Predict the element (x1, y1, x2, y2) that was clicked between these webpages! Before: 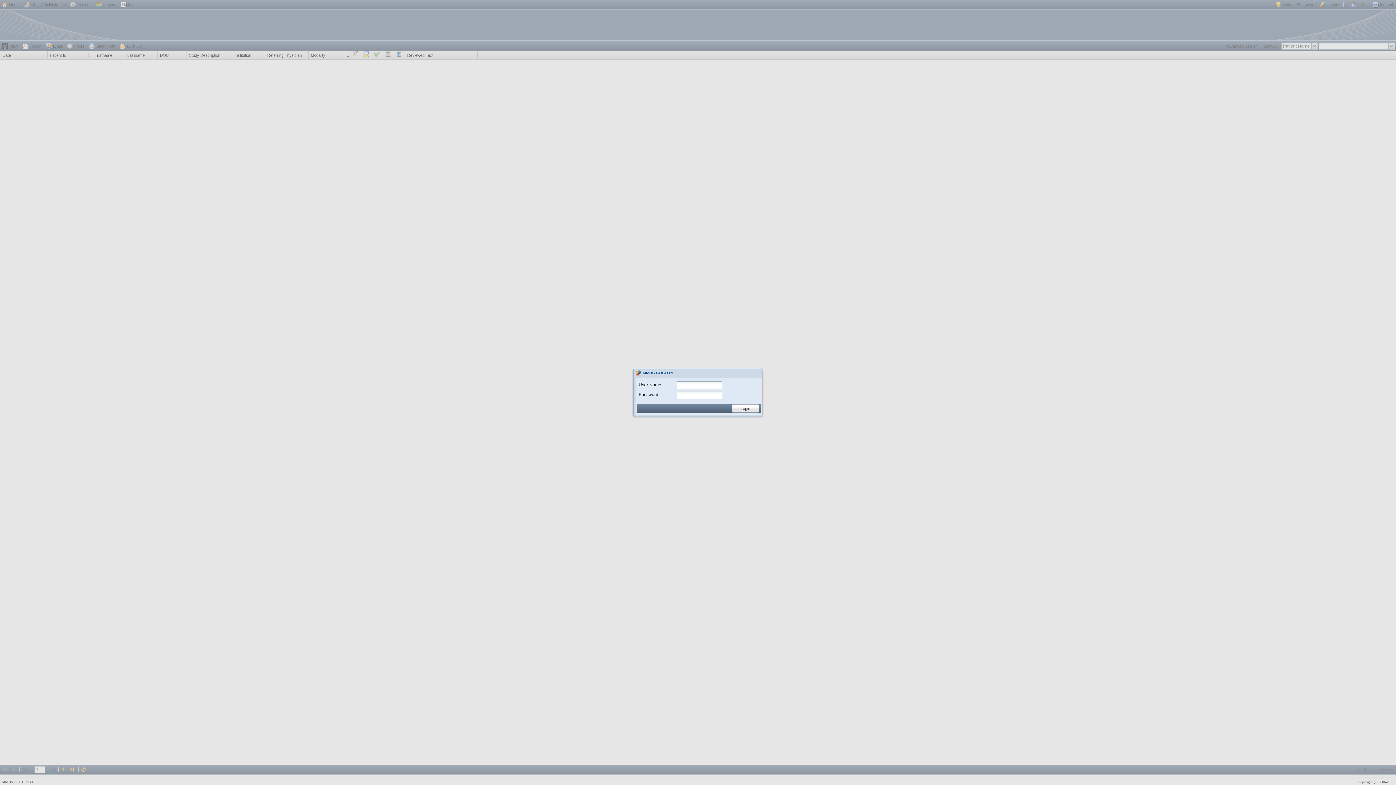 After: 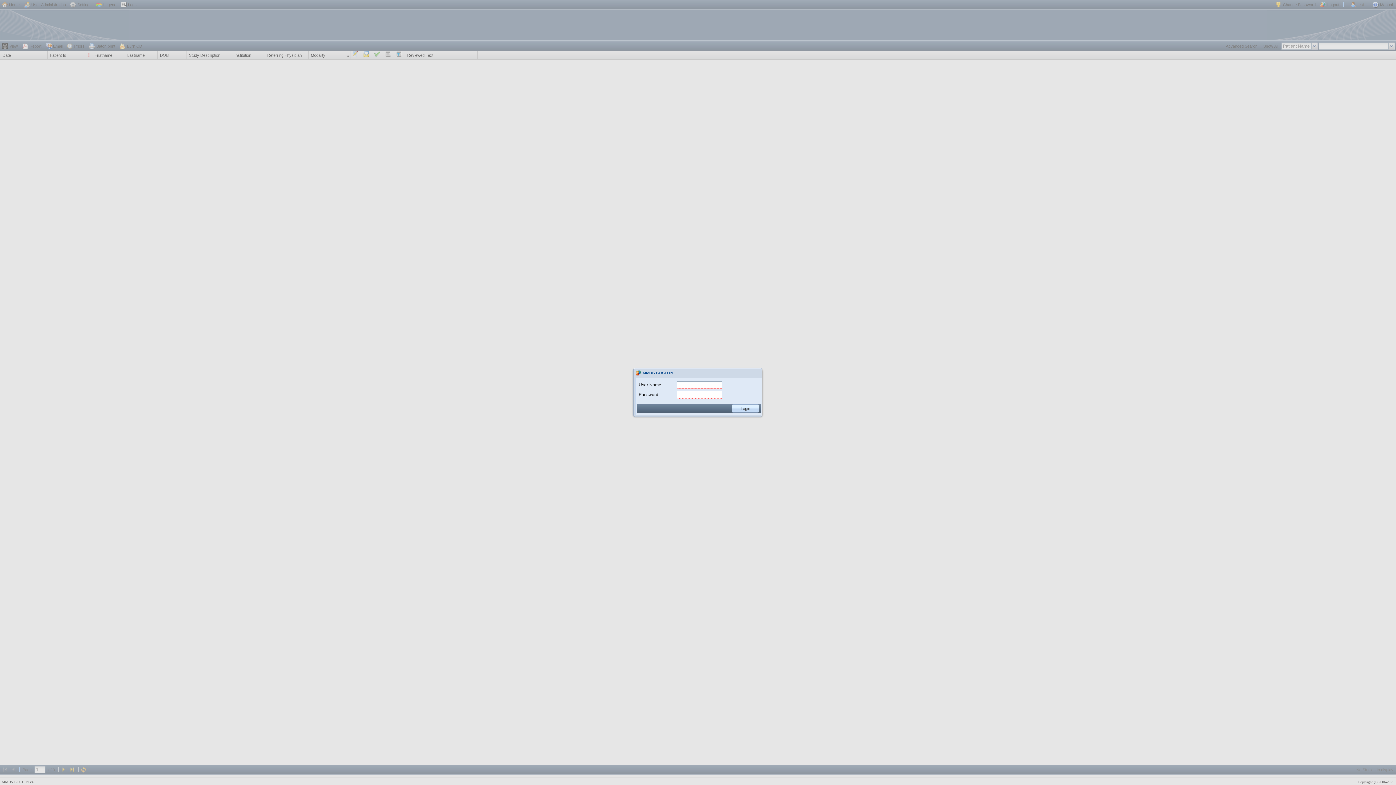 Action: bbox: (733, 405, 758, 411) label: Login